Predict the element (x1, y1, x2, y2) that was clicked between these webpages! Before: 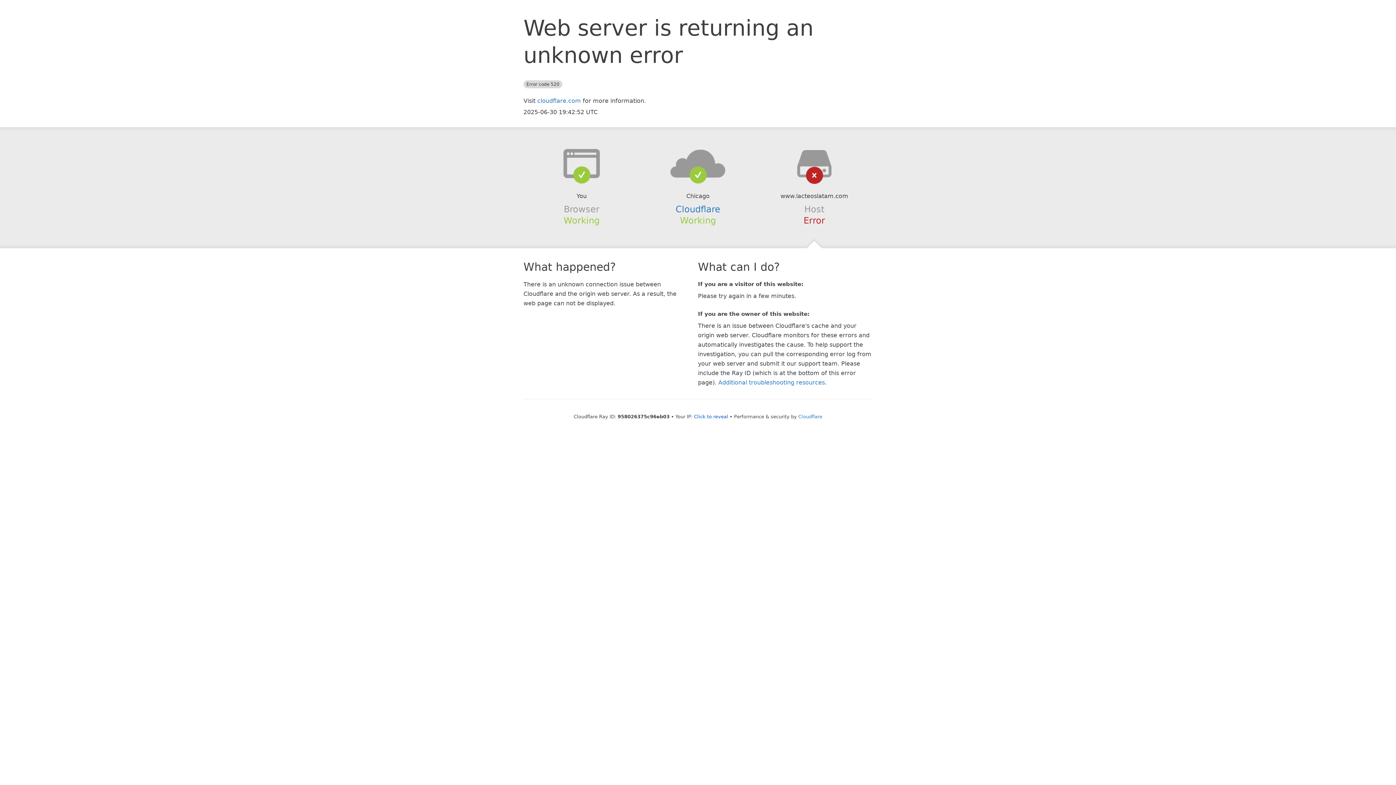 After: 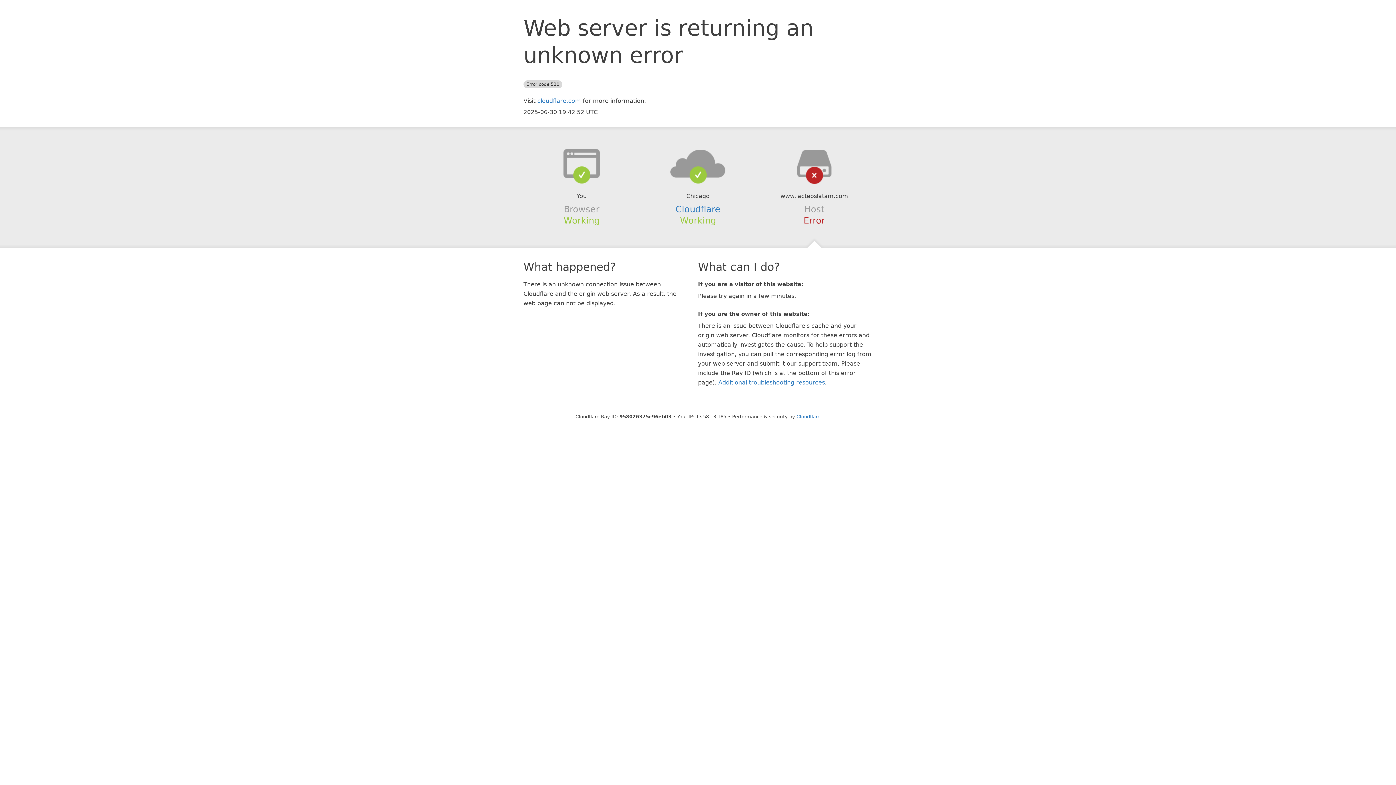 Action: label: Click to reveal bbox: (694, 414, 728, 419)